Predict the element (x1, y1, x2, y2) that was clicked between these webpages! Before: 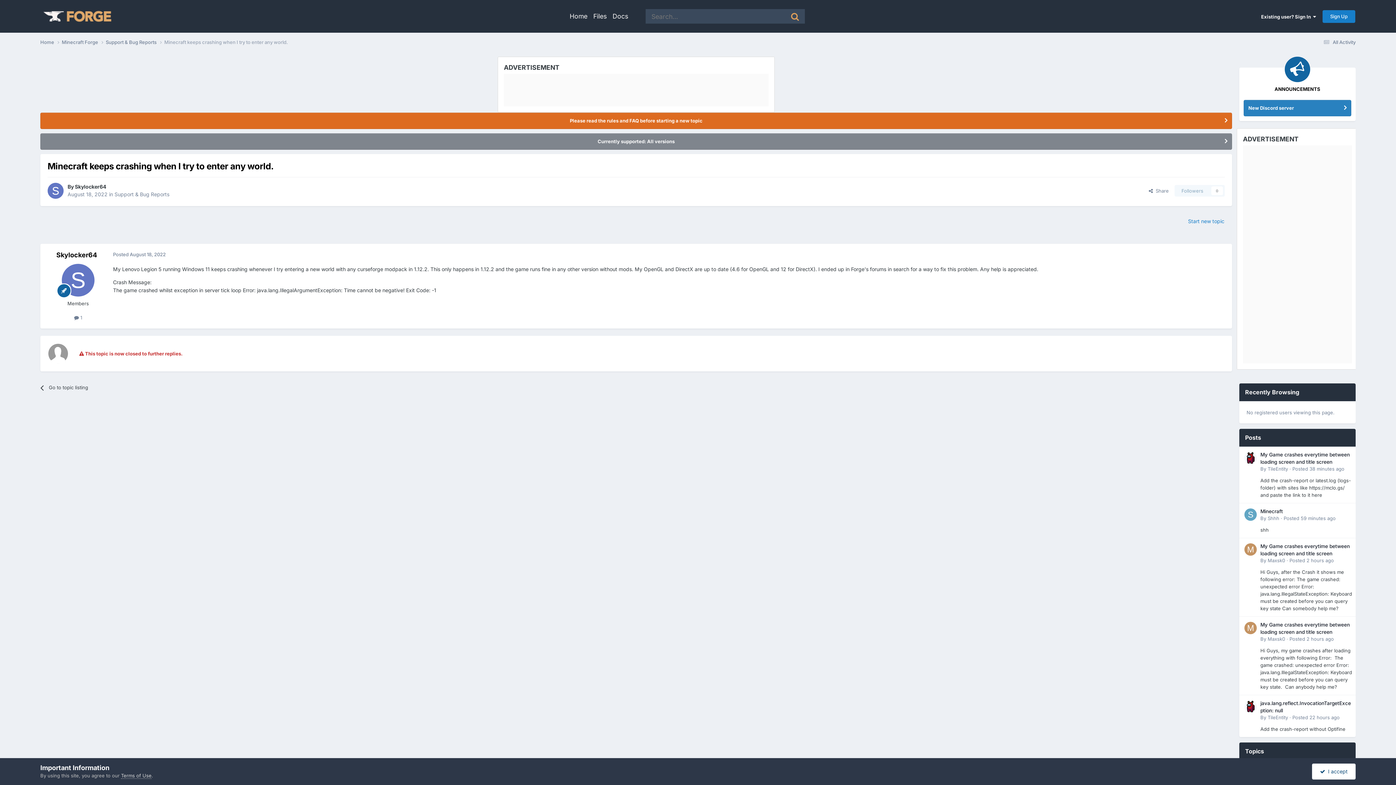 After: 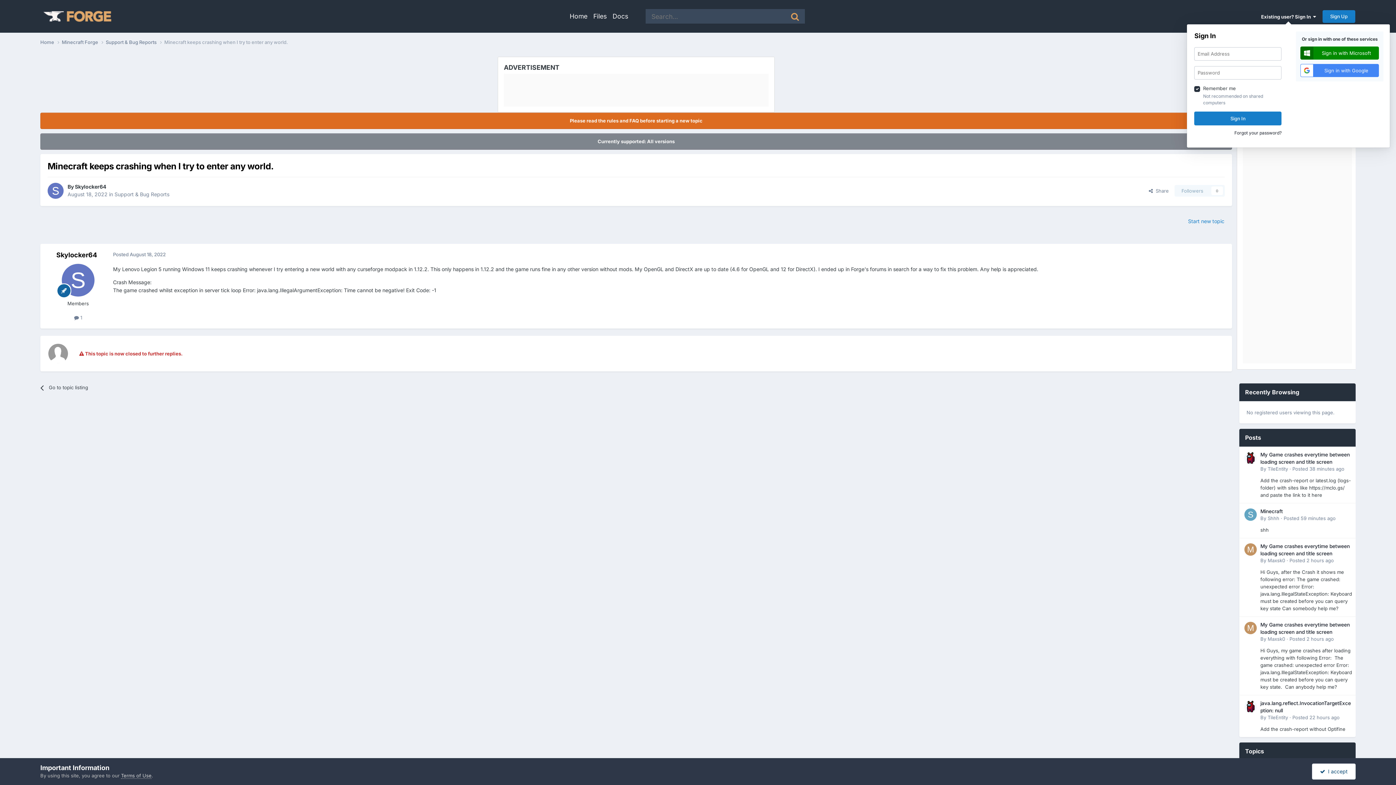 Action: label: Existing user? Sign In   bbox: (1261, 13, 1316, 19)